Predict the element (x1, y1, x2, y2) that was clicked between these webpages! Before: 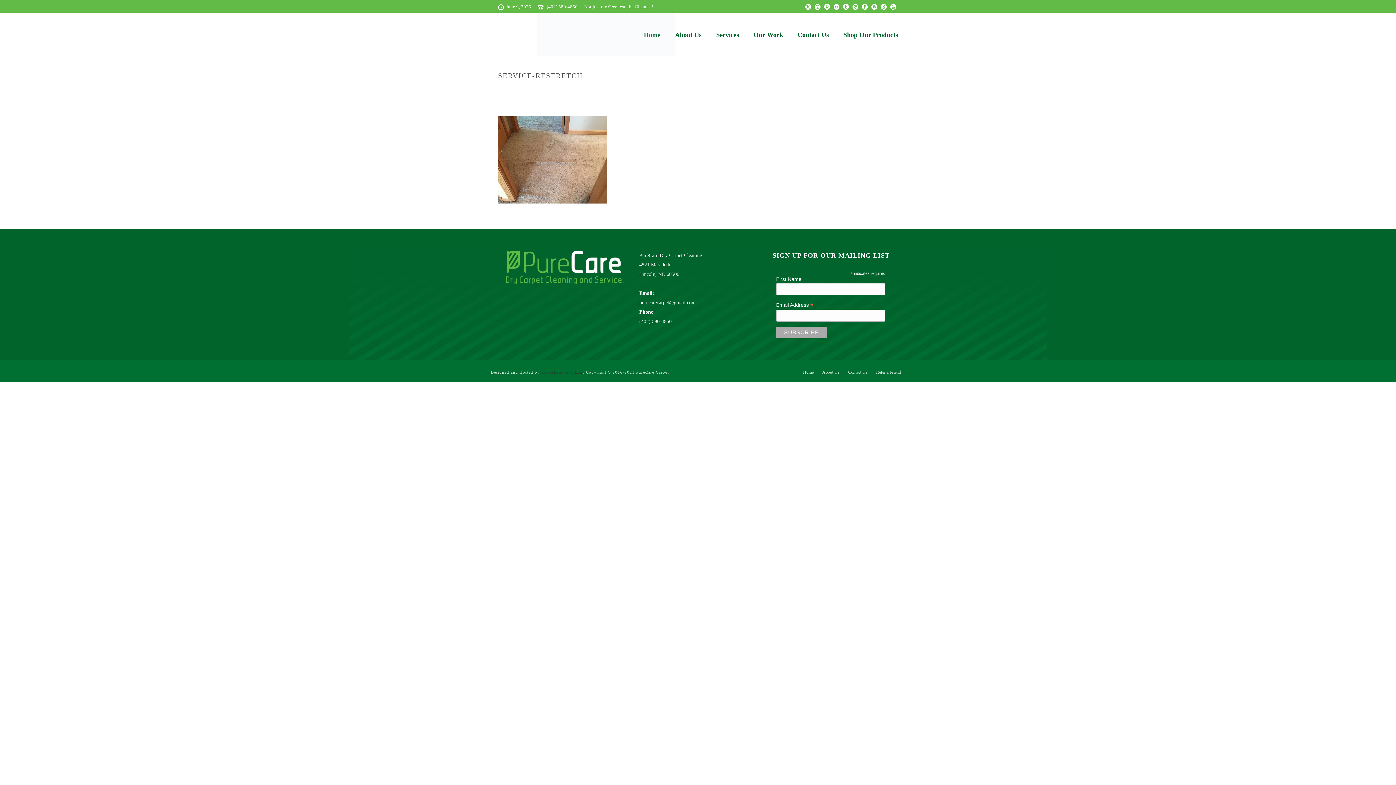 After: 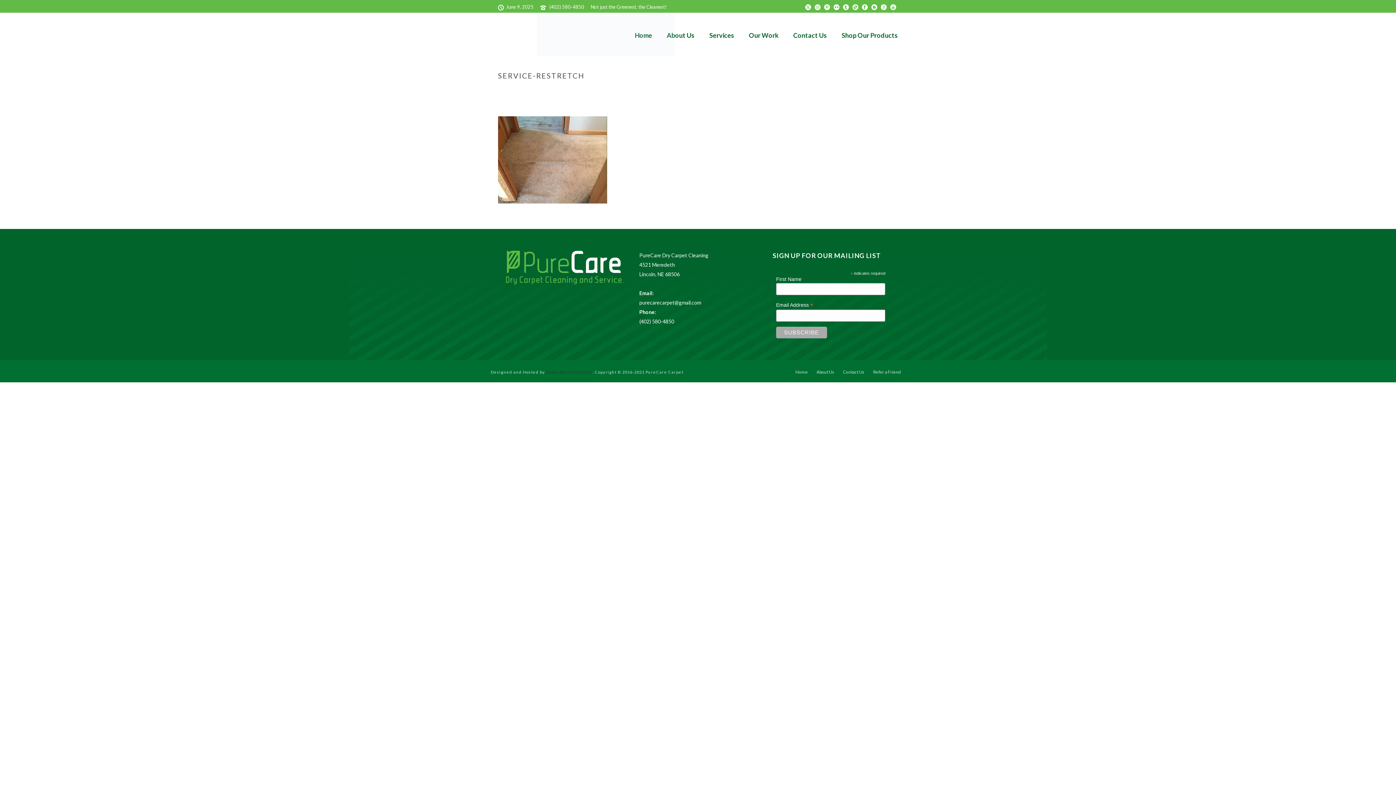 Action: bbox: (843, 0, 849, 12)